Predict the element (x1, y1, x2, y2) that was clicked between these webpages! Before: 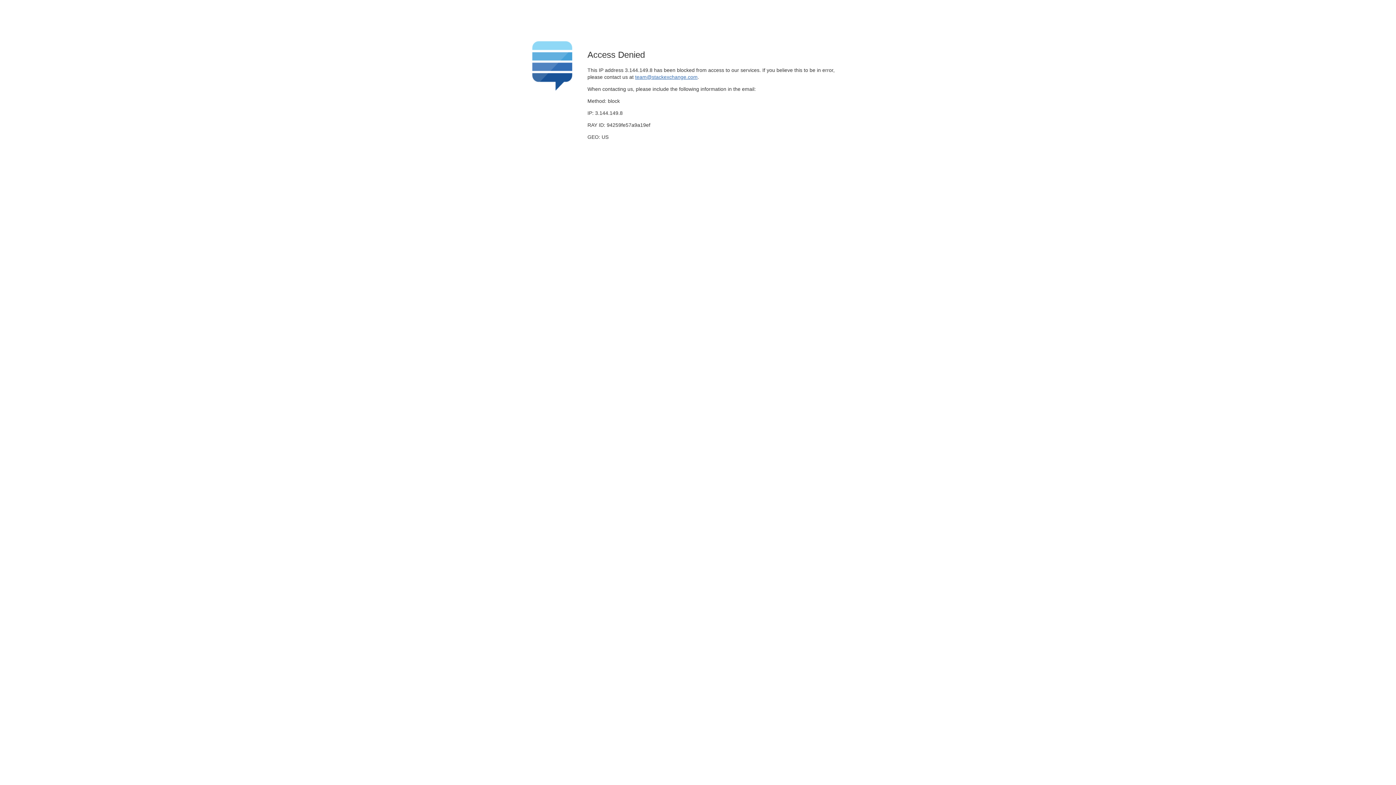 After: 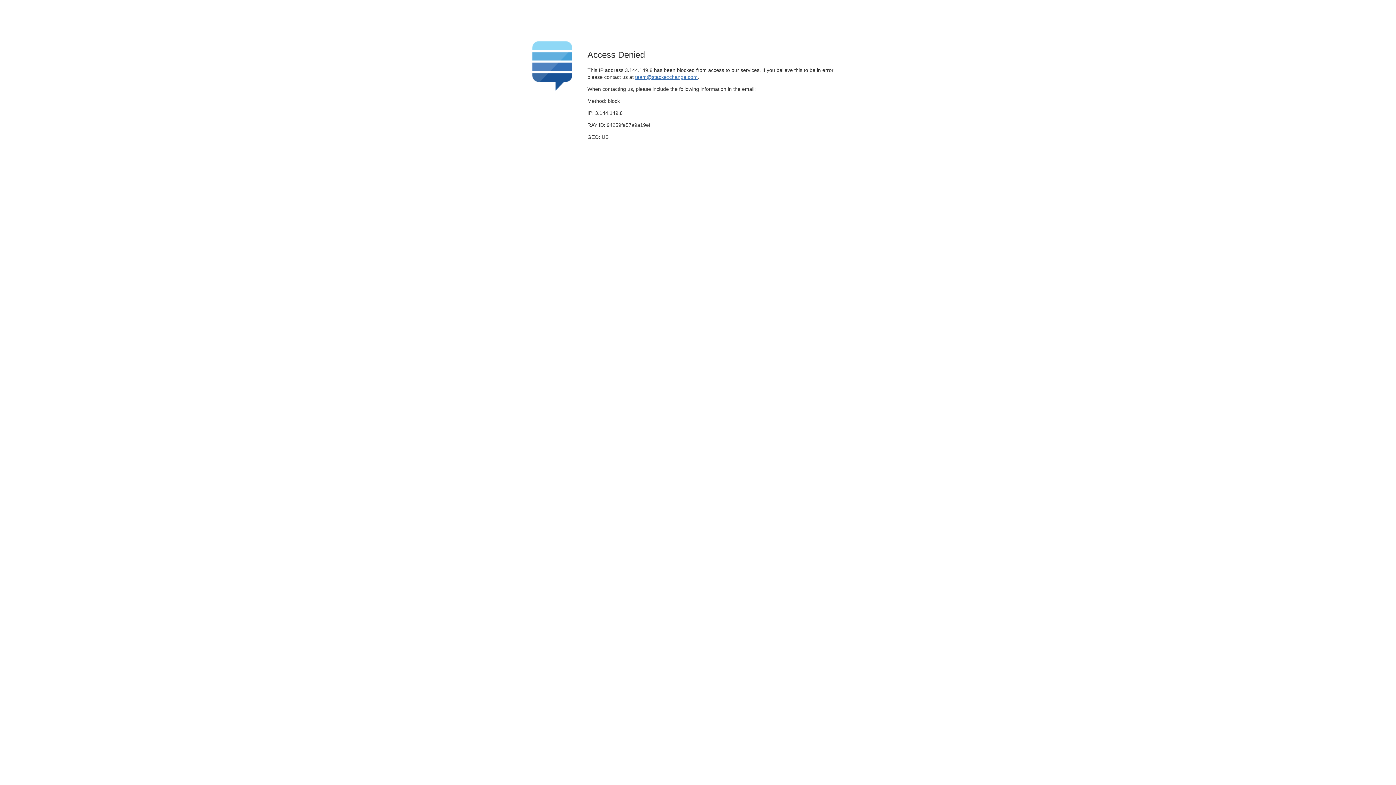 Action: label: team@stackexchange.com bbox: (635, 74, 697, 79)